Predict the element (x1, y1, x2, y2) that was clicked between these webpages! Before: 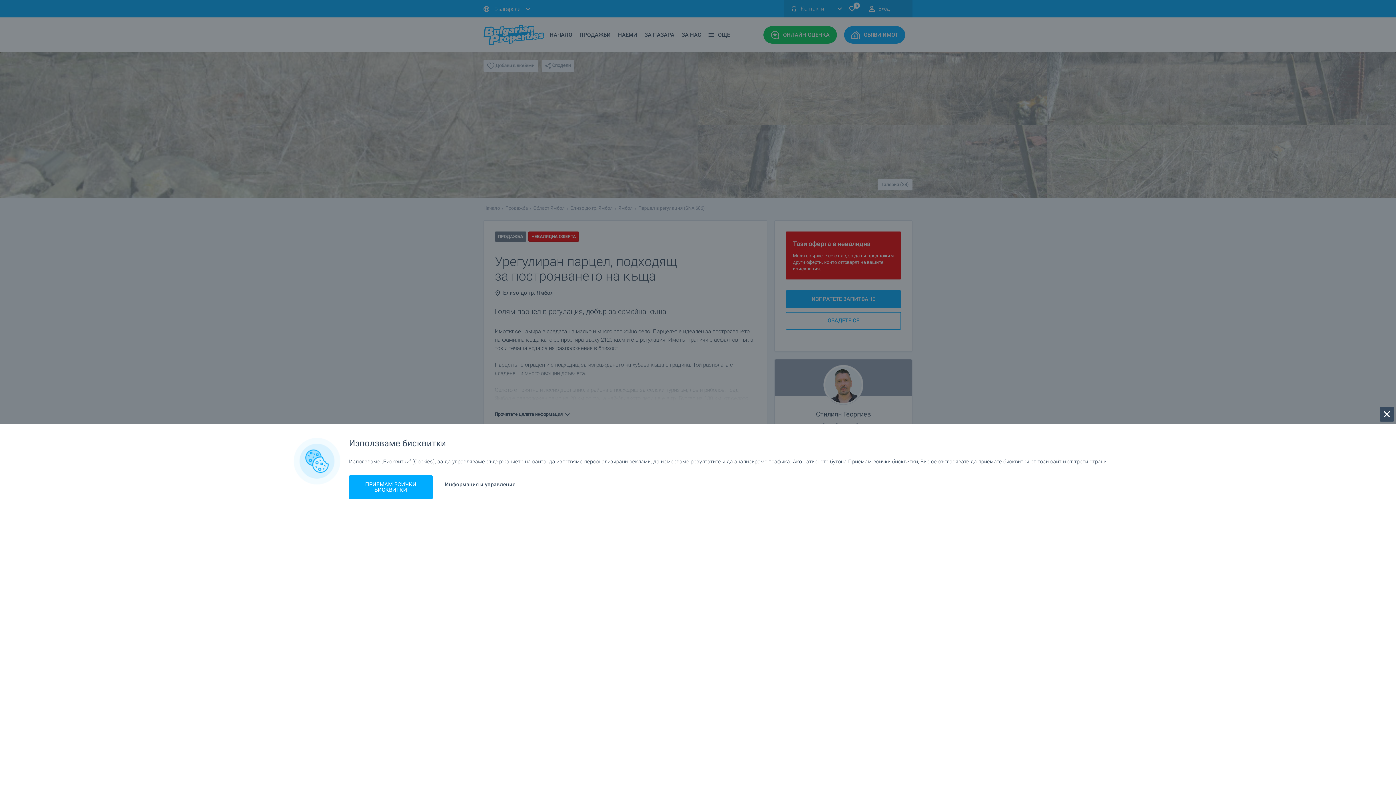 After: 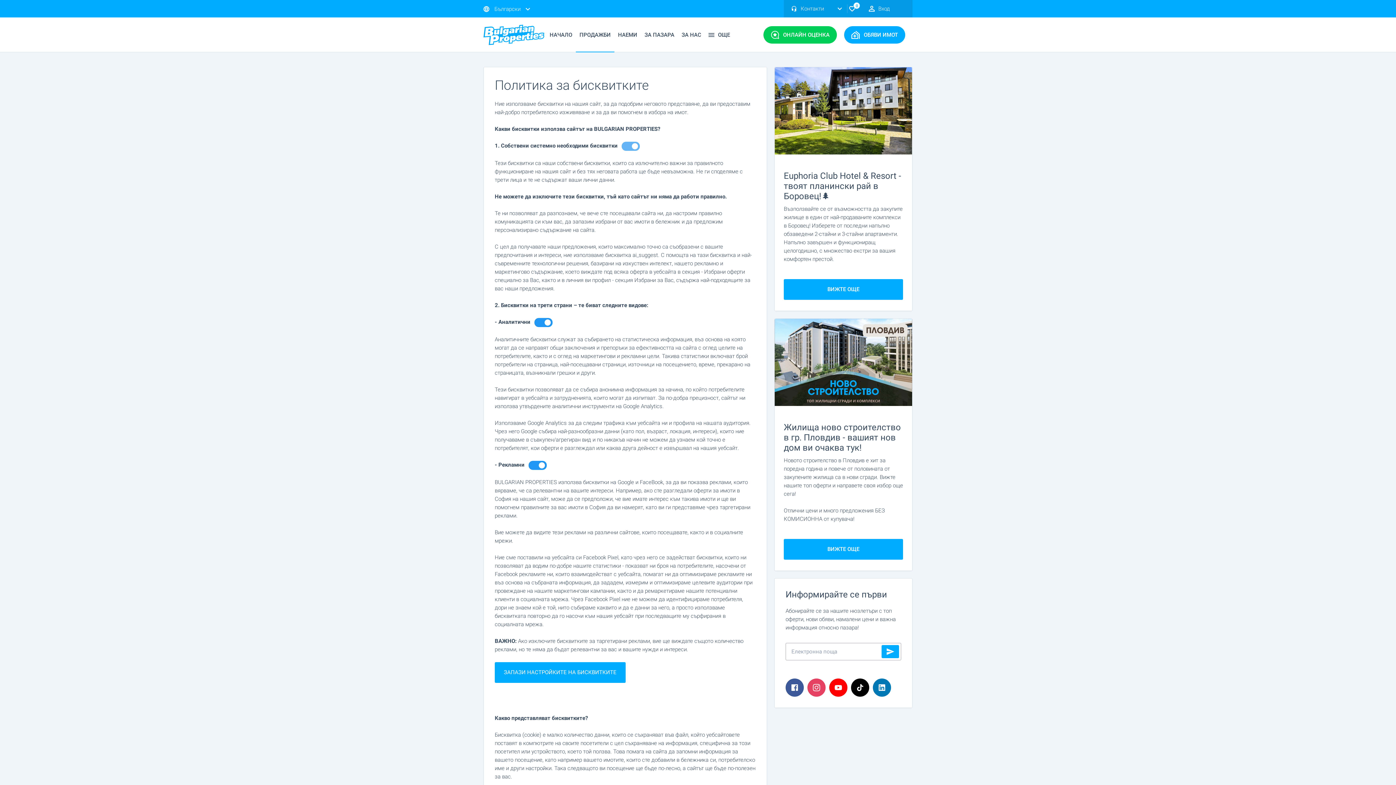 Action: label: Информация и управление bbox: (445, 481, 515, 488)